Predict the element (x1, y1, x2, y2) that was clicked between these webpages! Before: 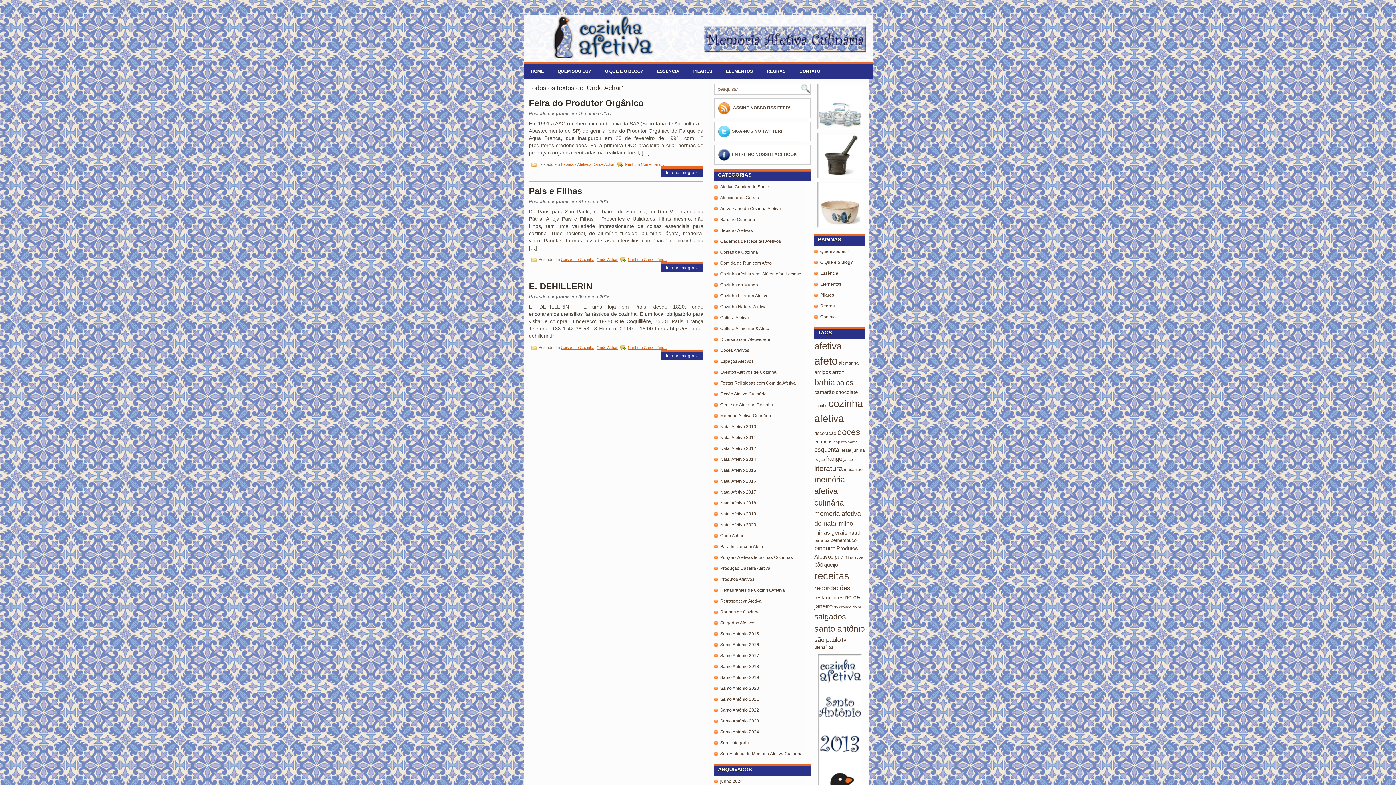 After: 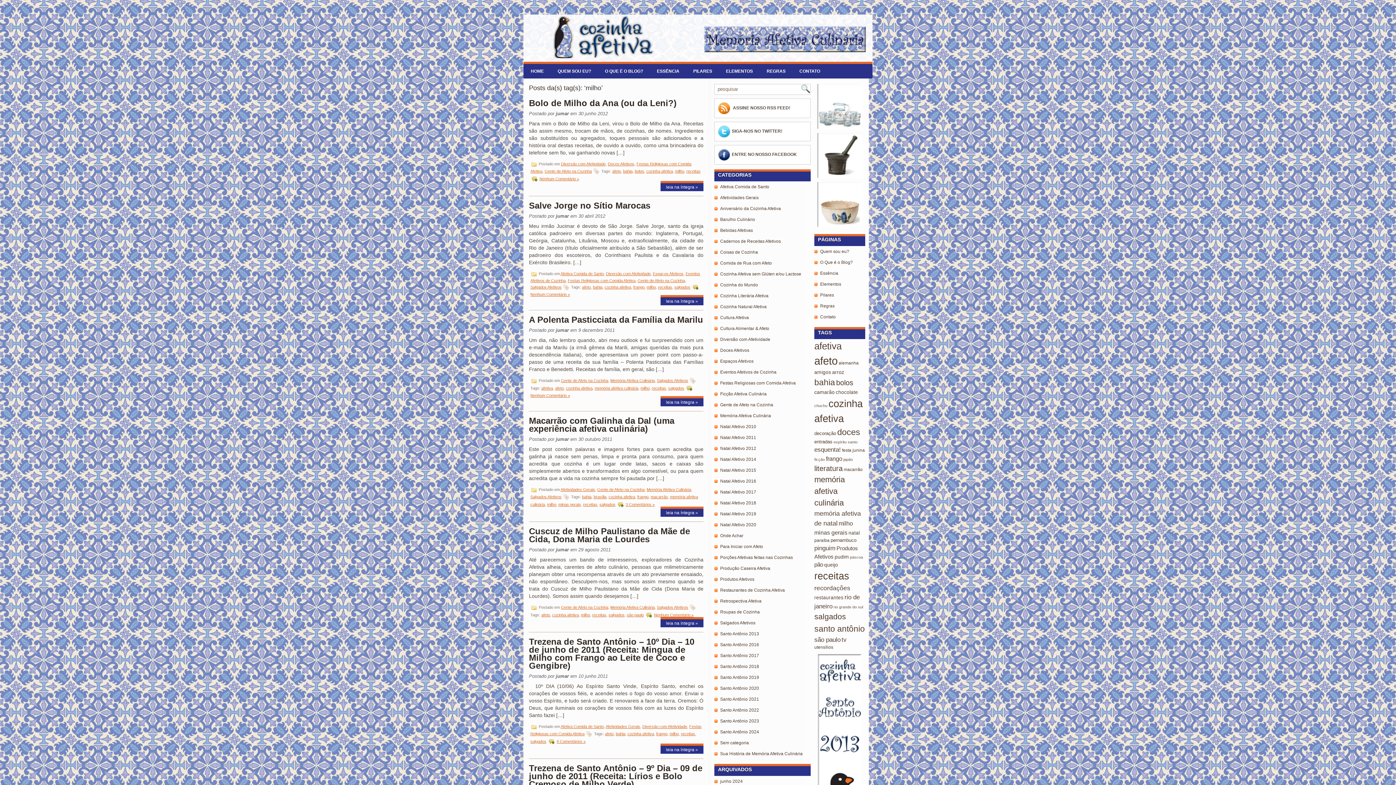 Action: label: milho bbox: (838, 520, 853, 526)